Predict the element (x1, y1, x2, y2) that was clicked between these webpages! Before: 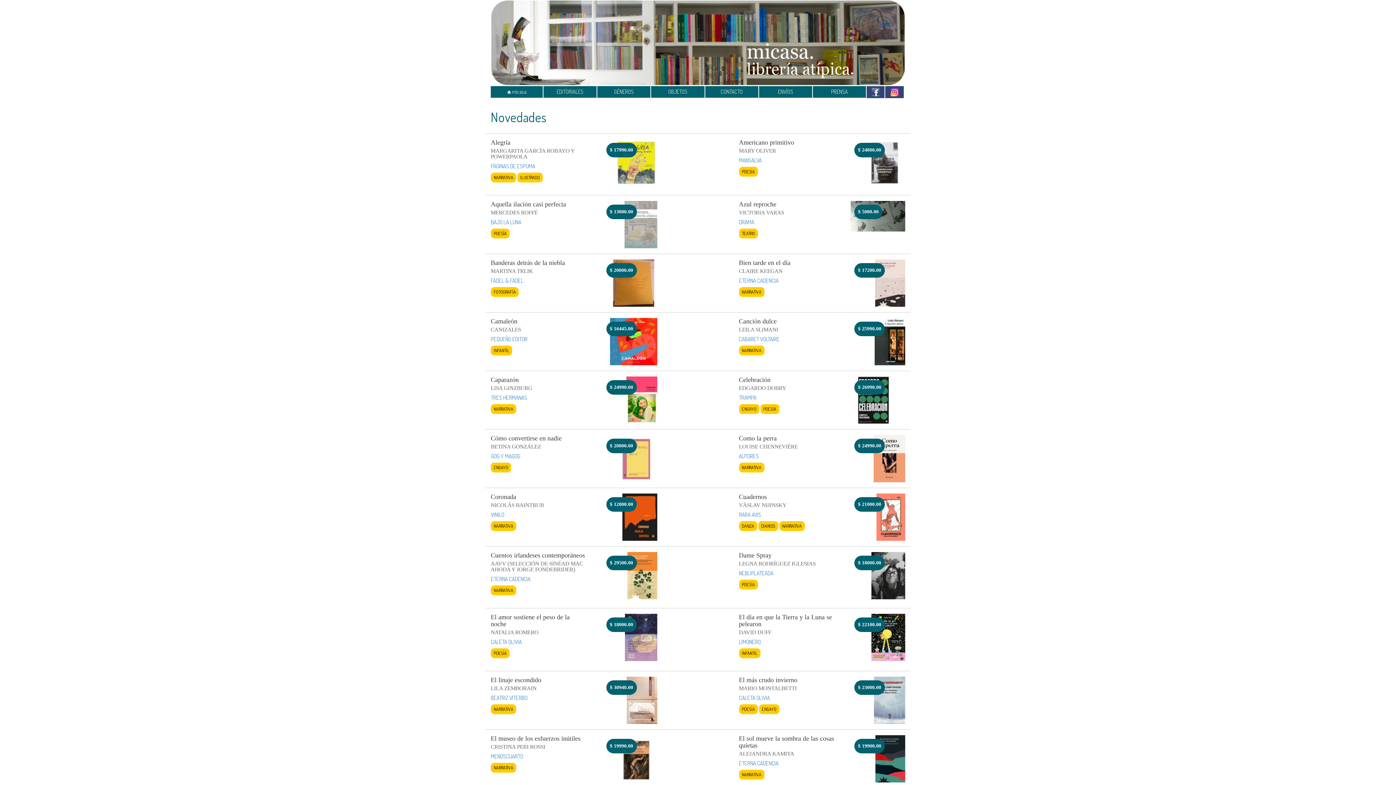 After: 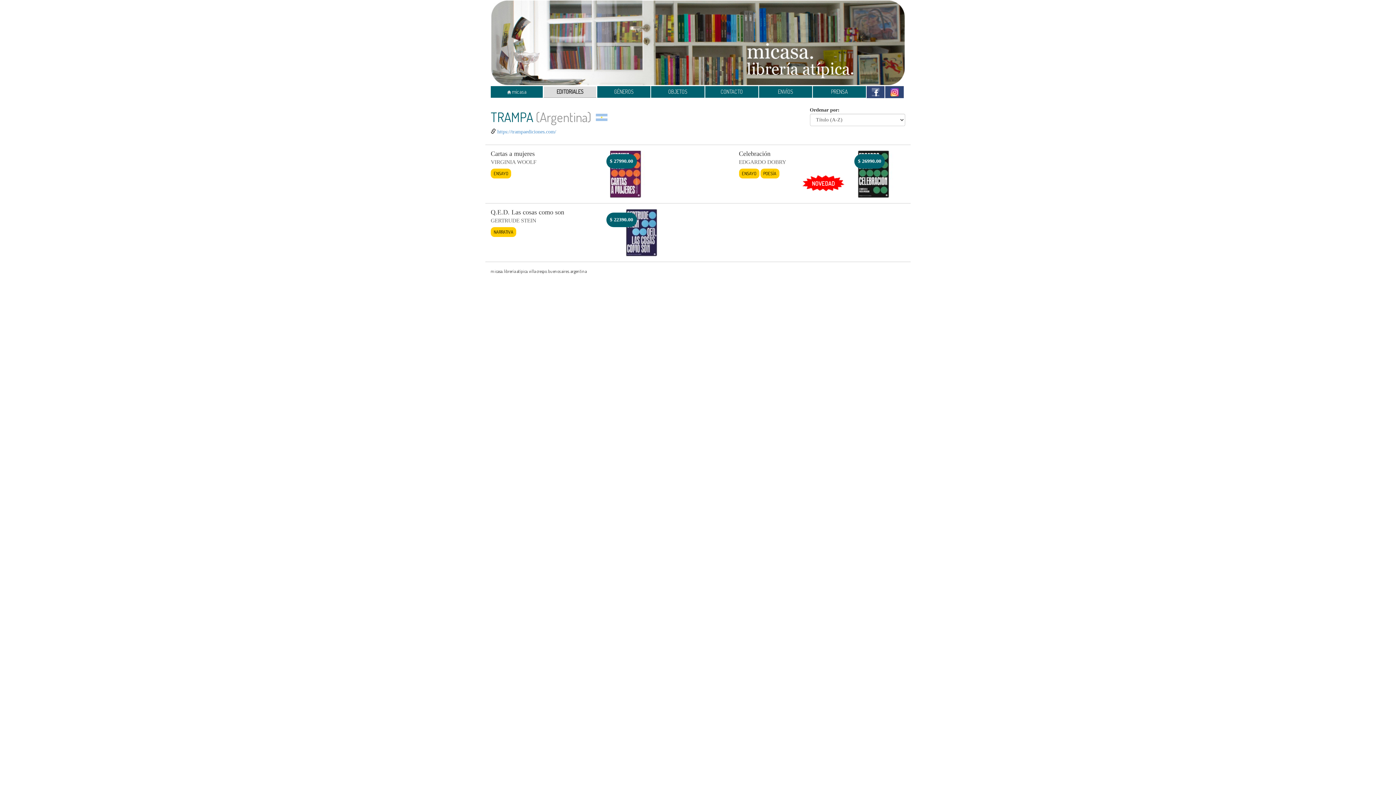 Action: bbox: (739, 394, 756, 401) label: TRAMPA